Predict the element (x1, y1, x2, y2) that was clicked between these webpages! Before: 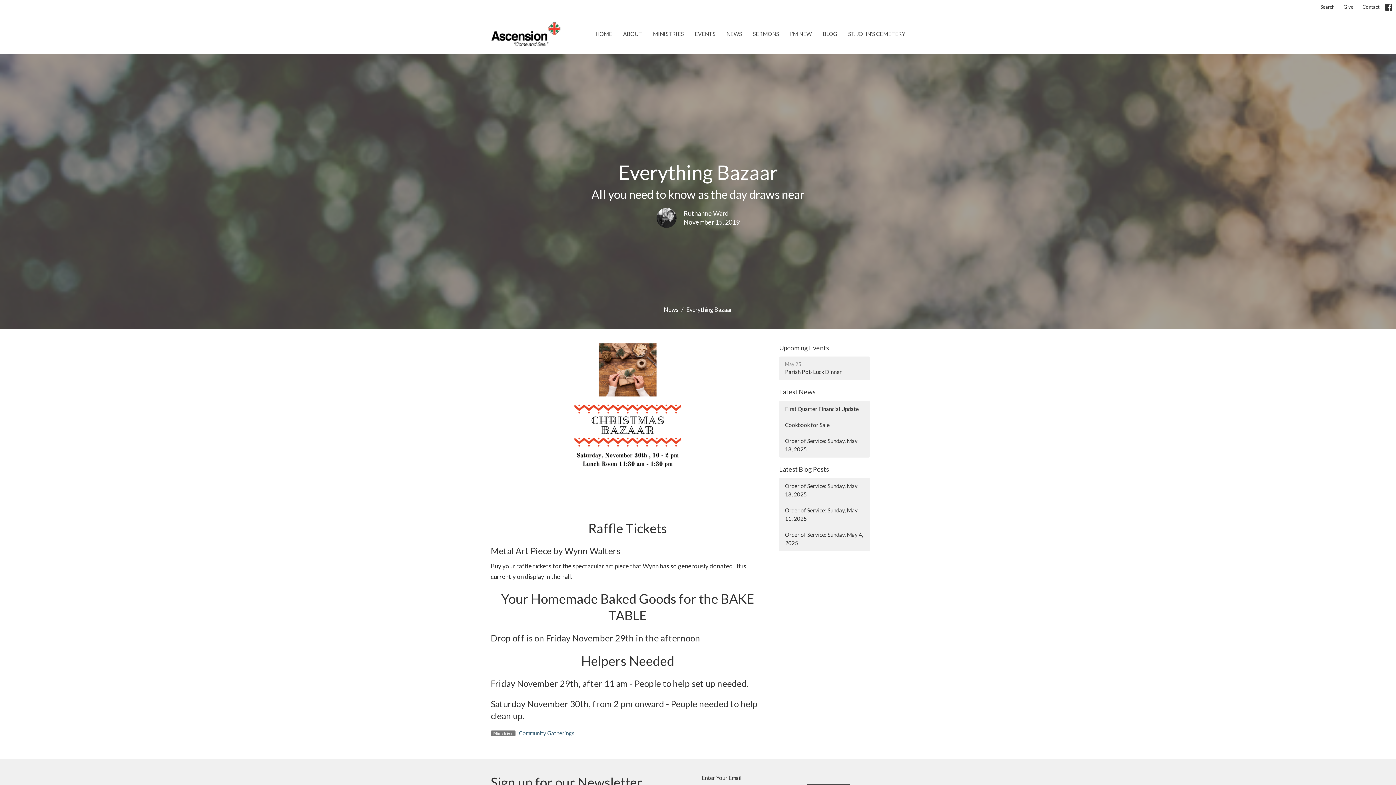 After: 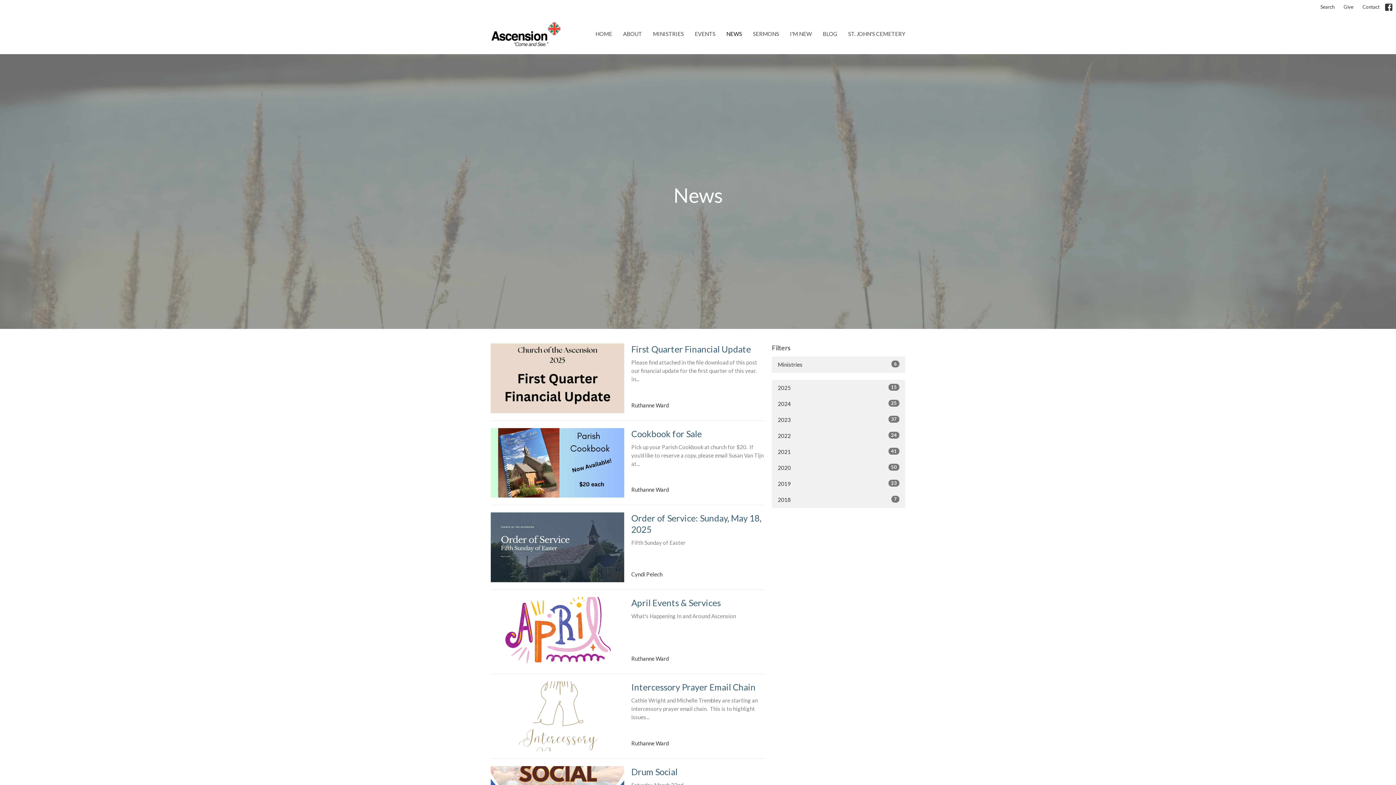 Action: bbox: (664, 306, 678, 313) label: News